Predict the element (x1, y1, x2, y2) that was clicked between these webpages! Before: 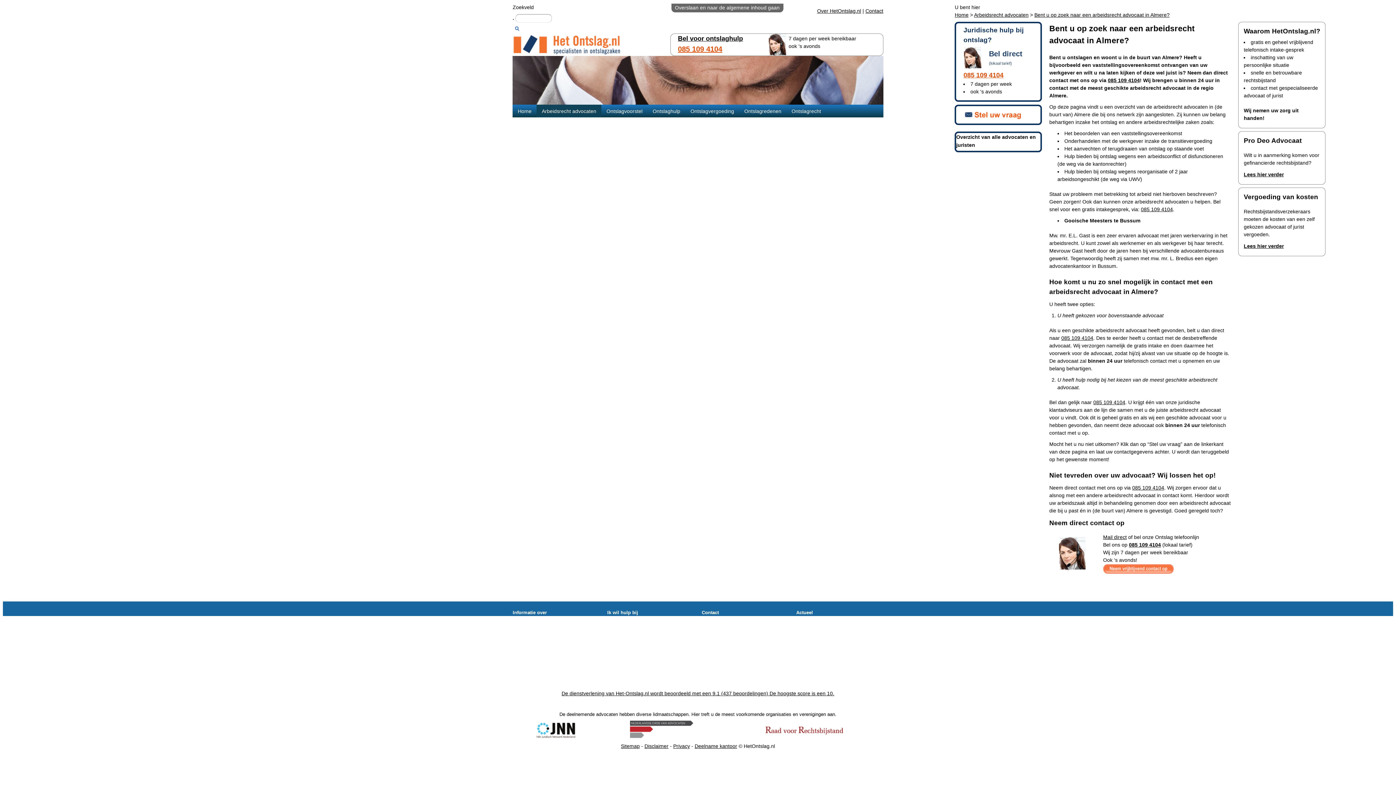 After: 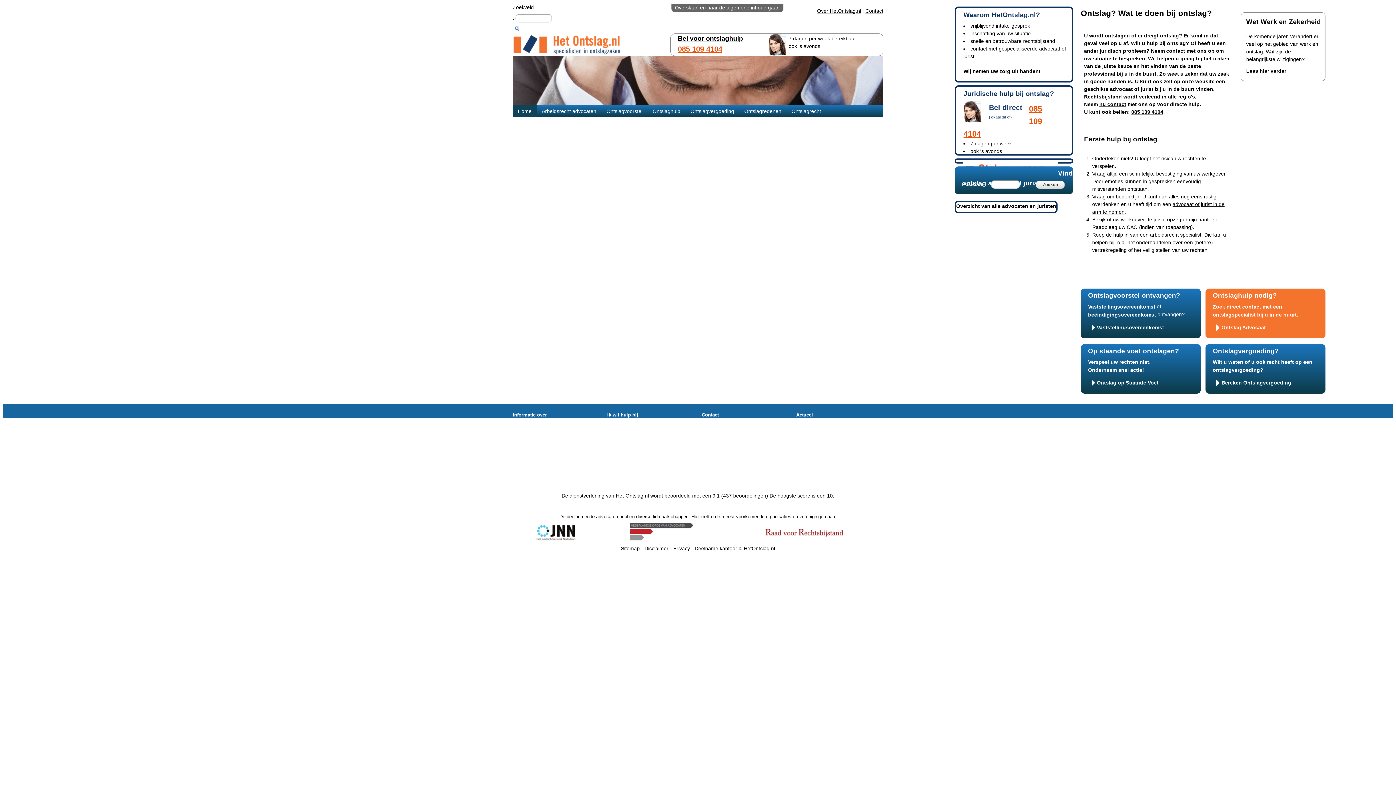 Action: bbox: (512, 104, 536, 117) label: Home